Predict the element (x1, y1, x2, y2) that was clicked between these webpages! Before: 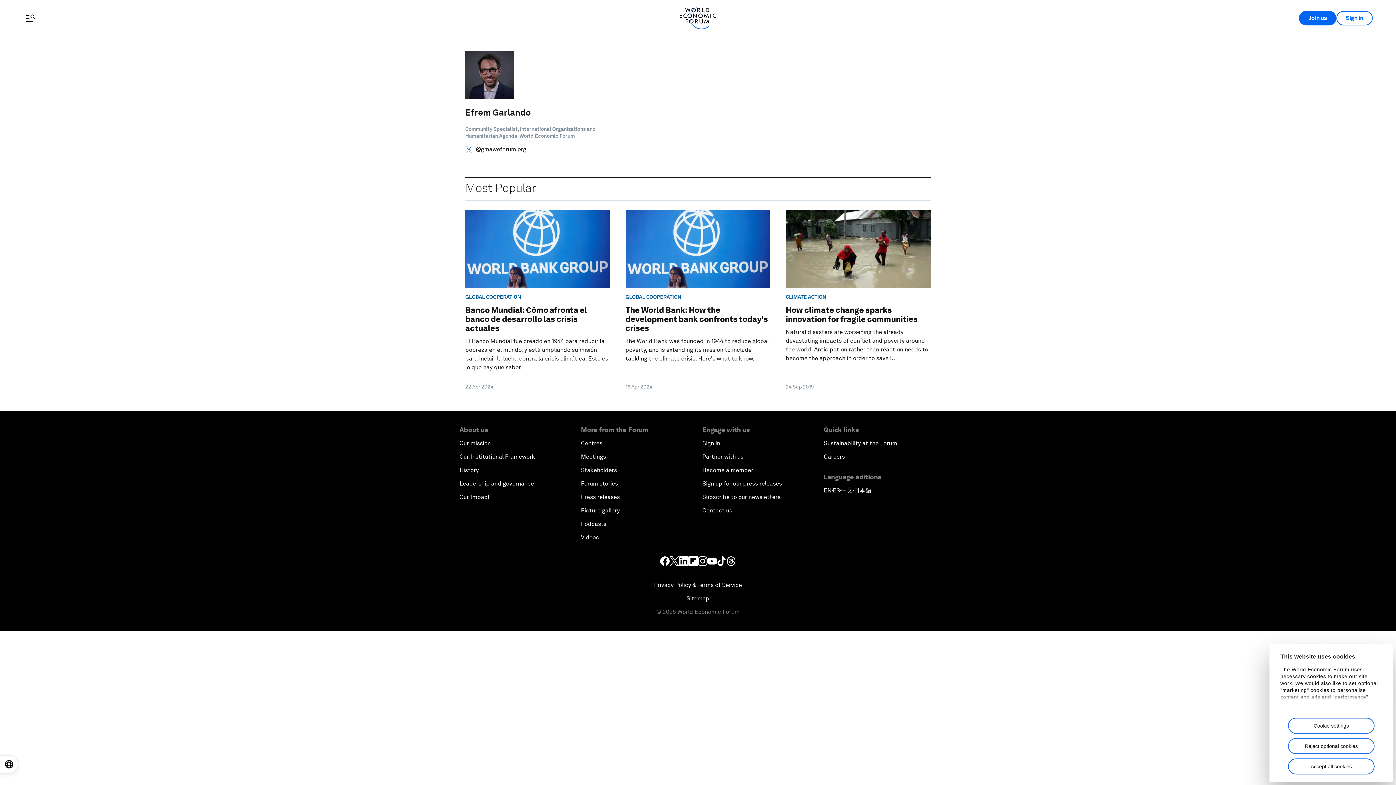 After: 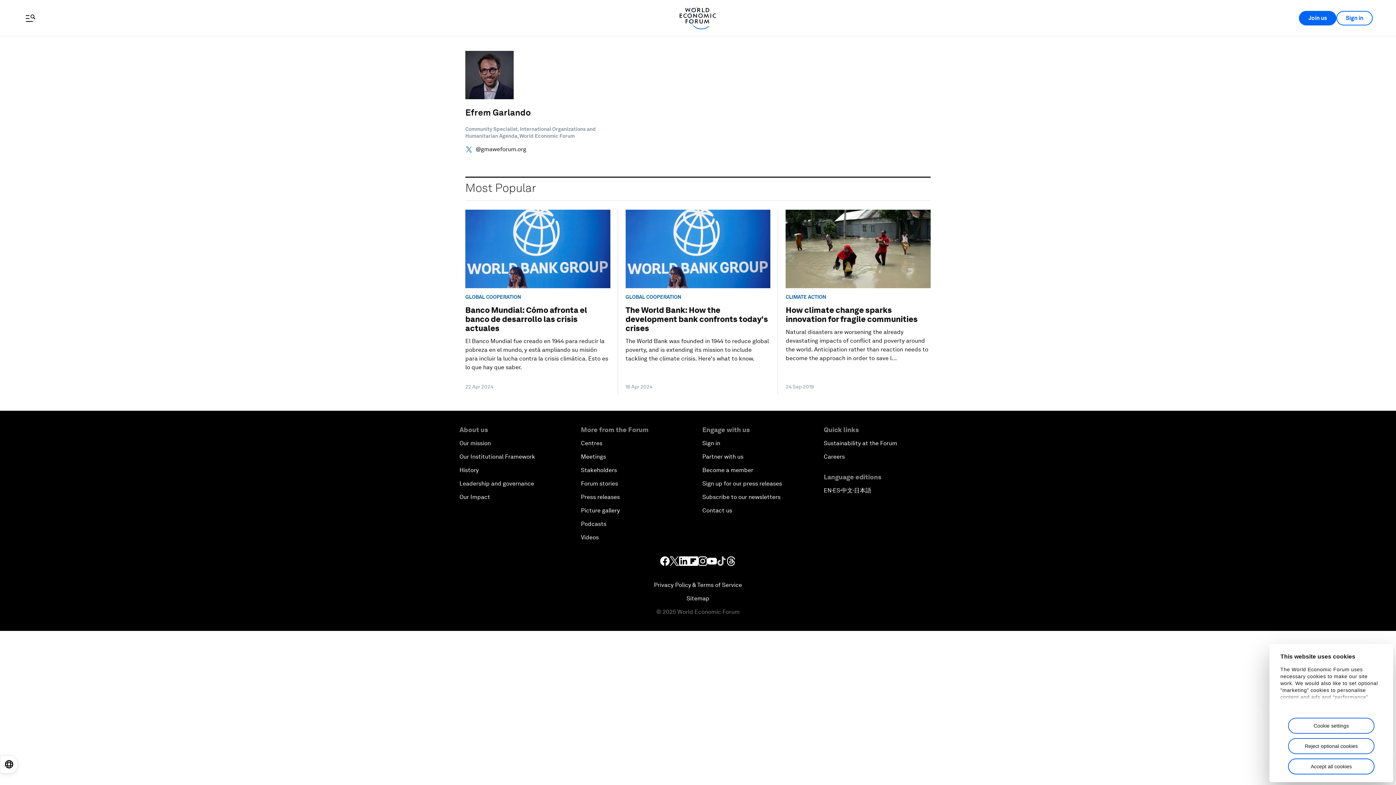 Action: bbox: (717, 556, 726, 566)